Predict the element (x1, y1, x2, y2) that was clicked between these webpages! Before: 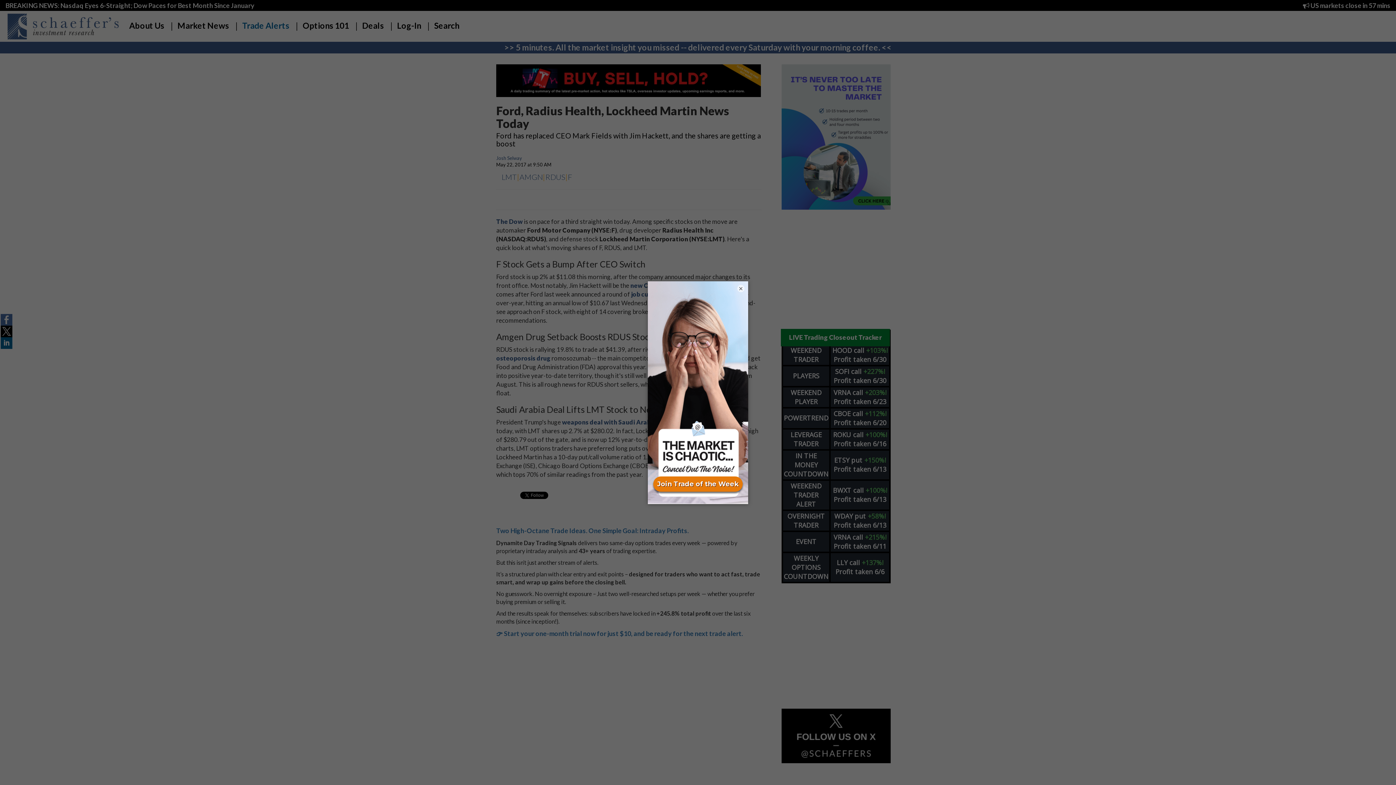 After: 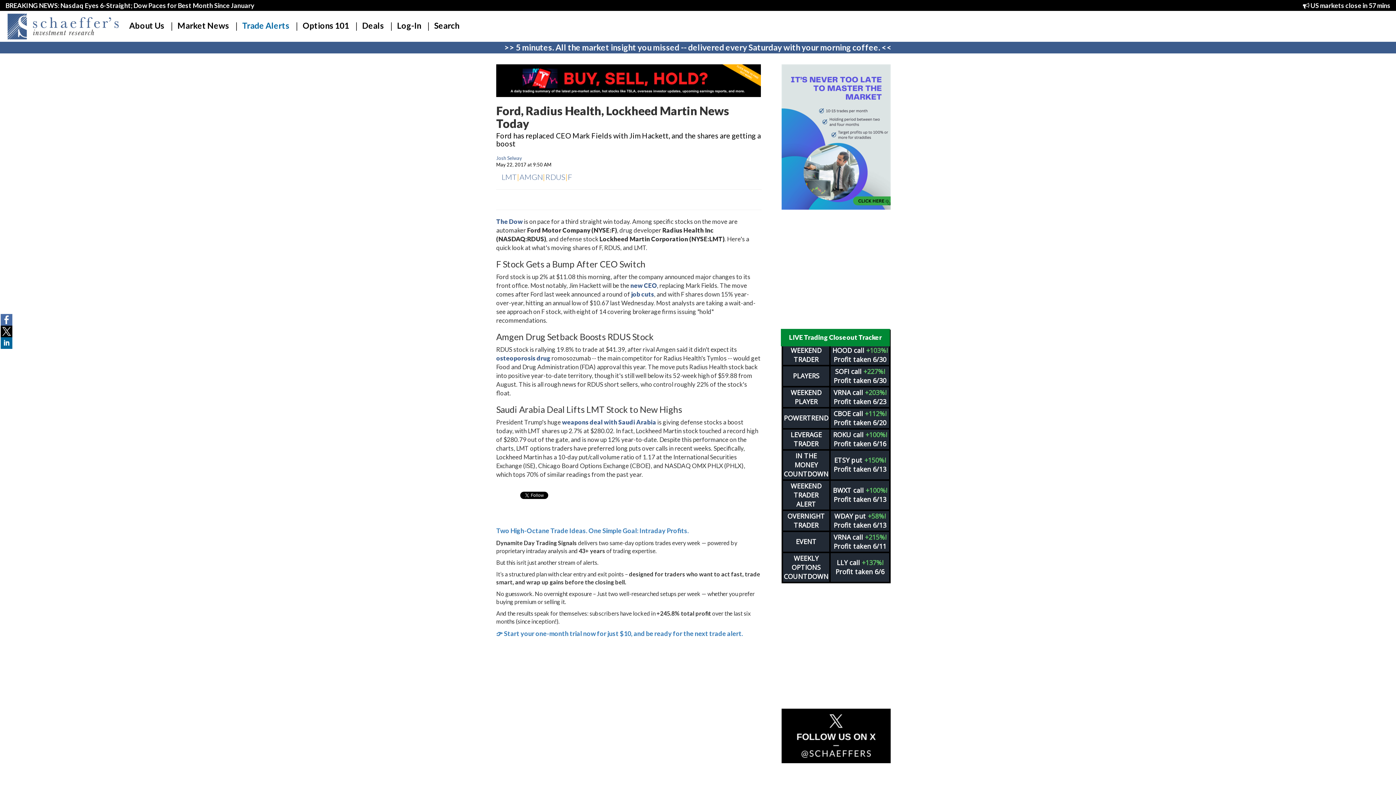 Action: label: × bbox: (737, 284, 744, 292)